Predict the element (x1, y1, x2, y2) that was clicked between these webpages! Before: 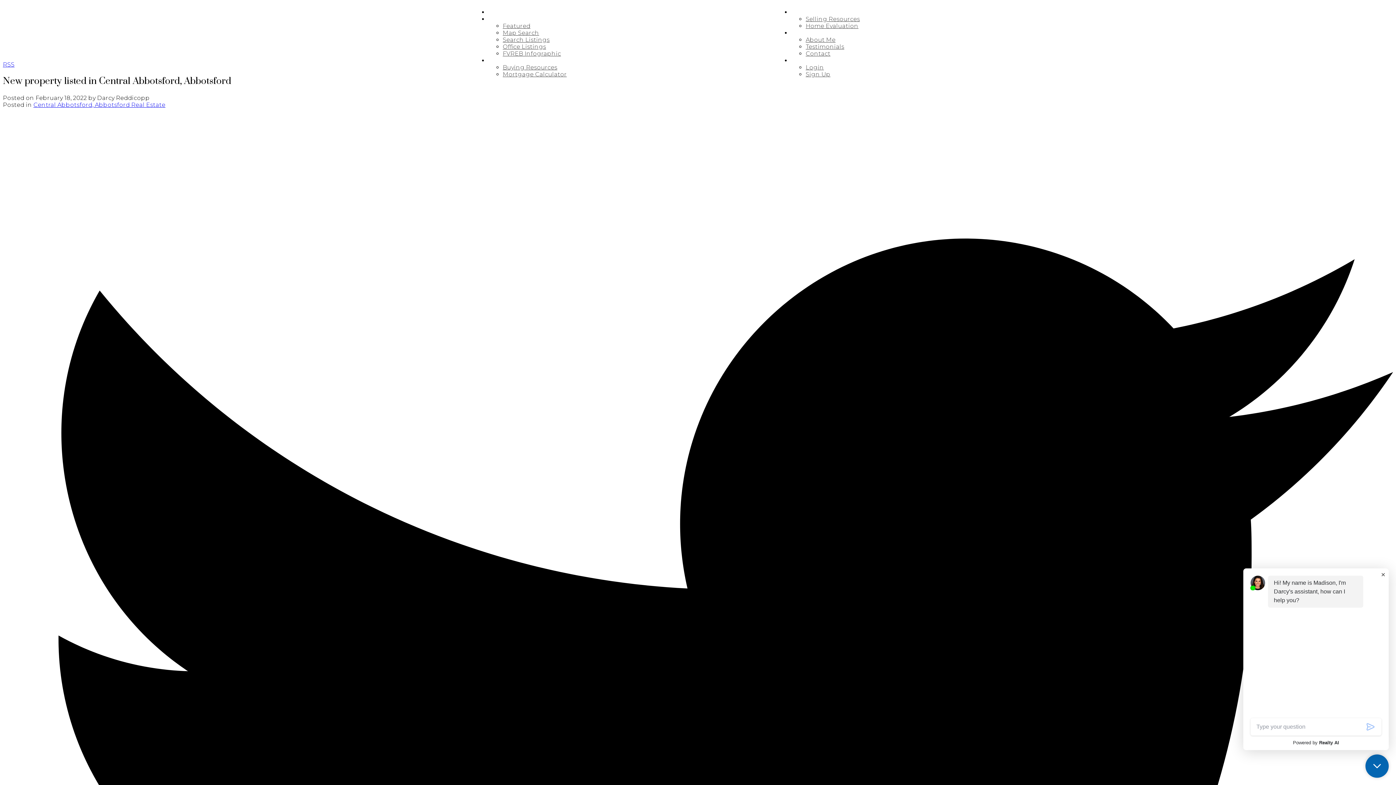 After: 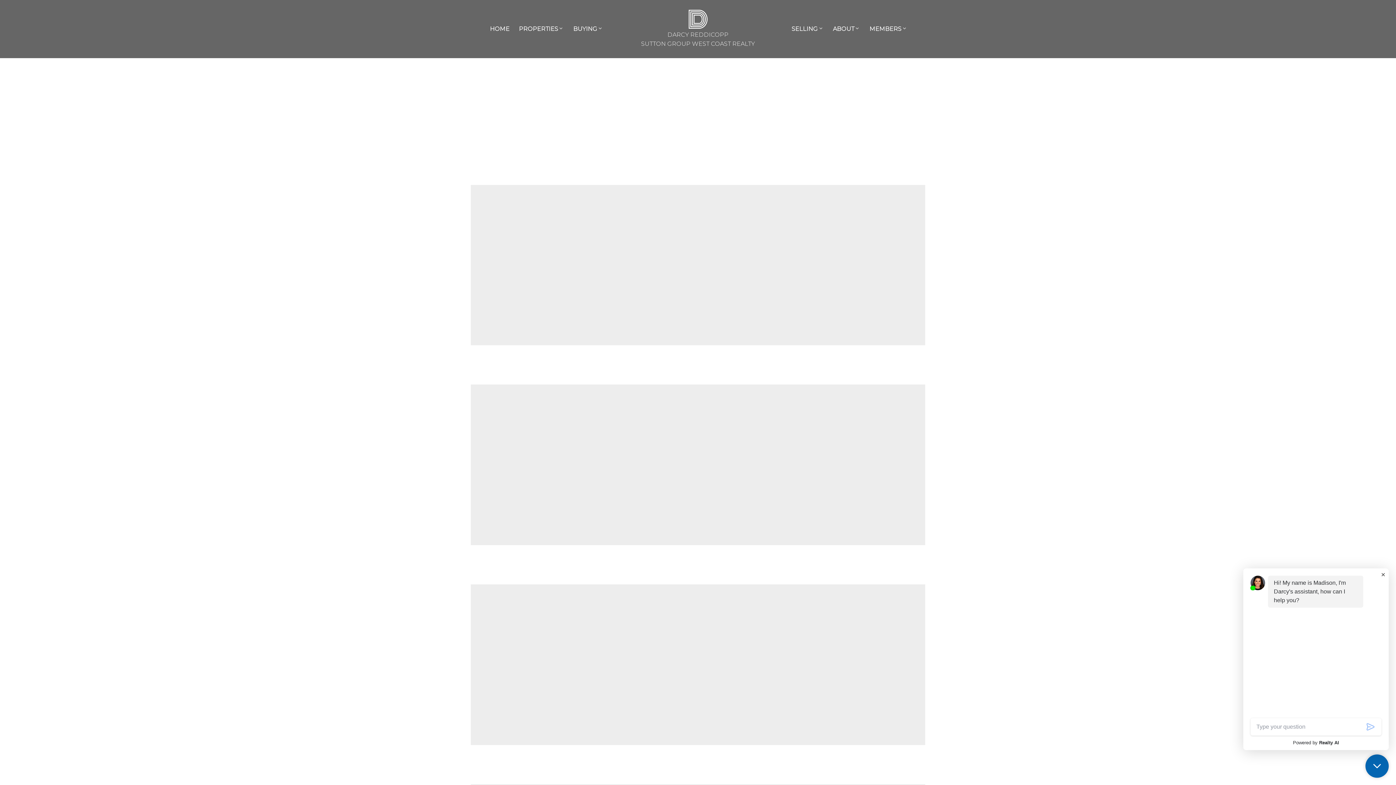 Action: bbox: (805, 43, 844, 50) label: Testimonials